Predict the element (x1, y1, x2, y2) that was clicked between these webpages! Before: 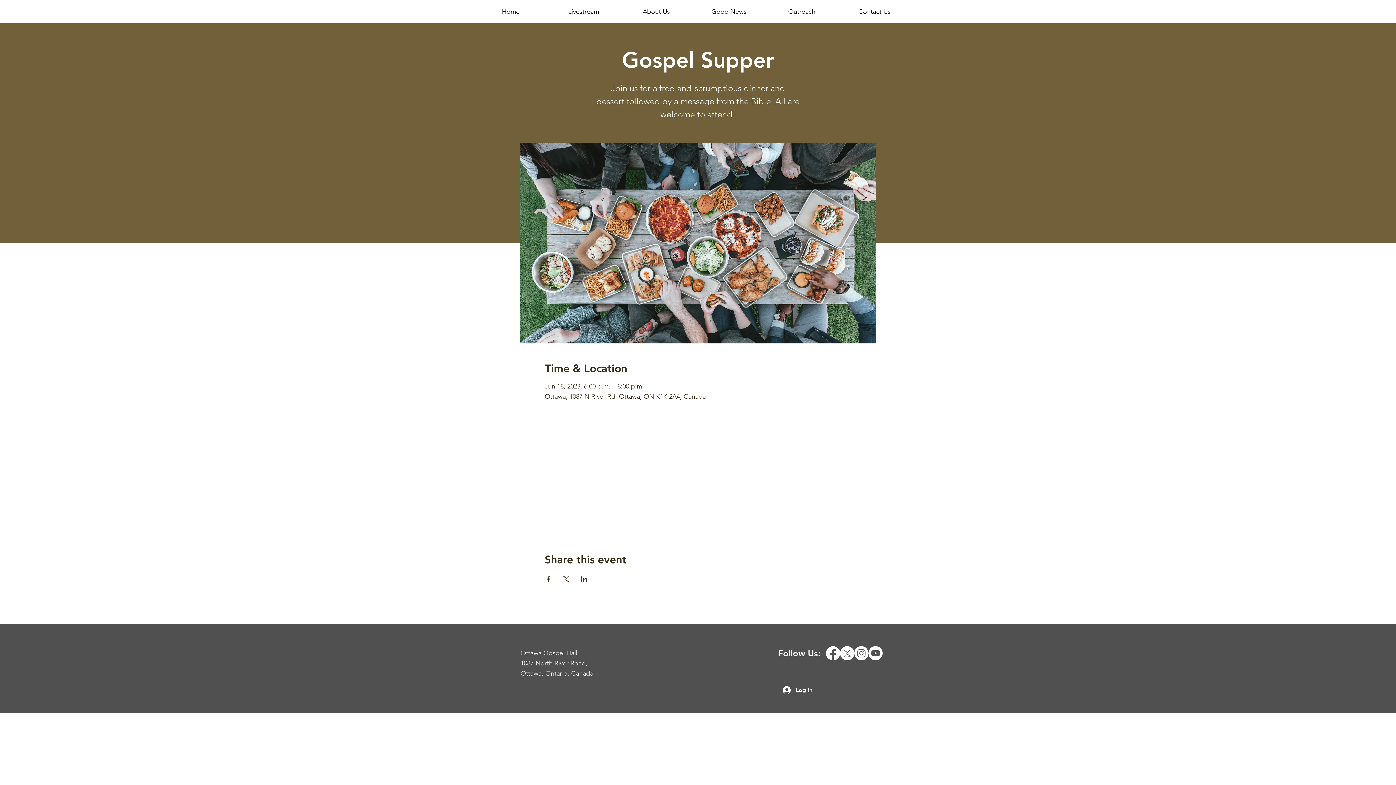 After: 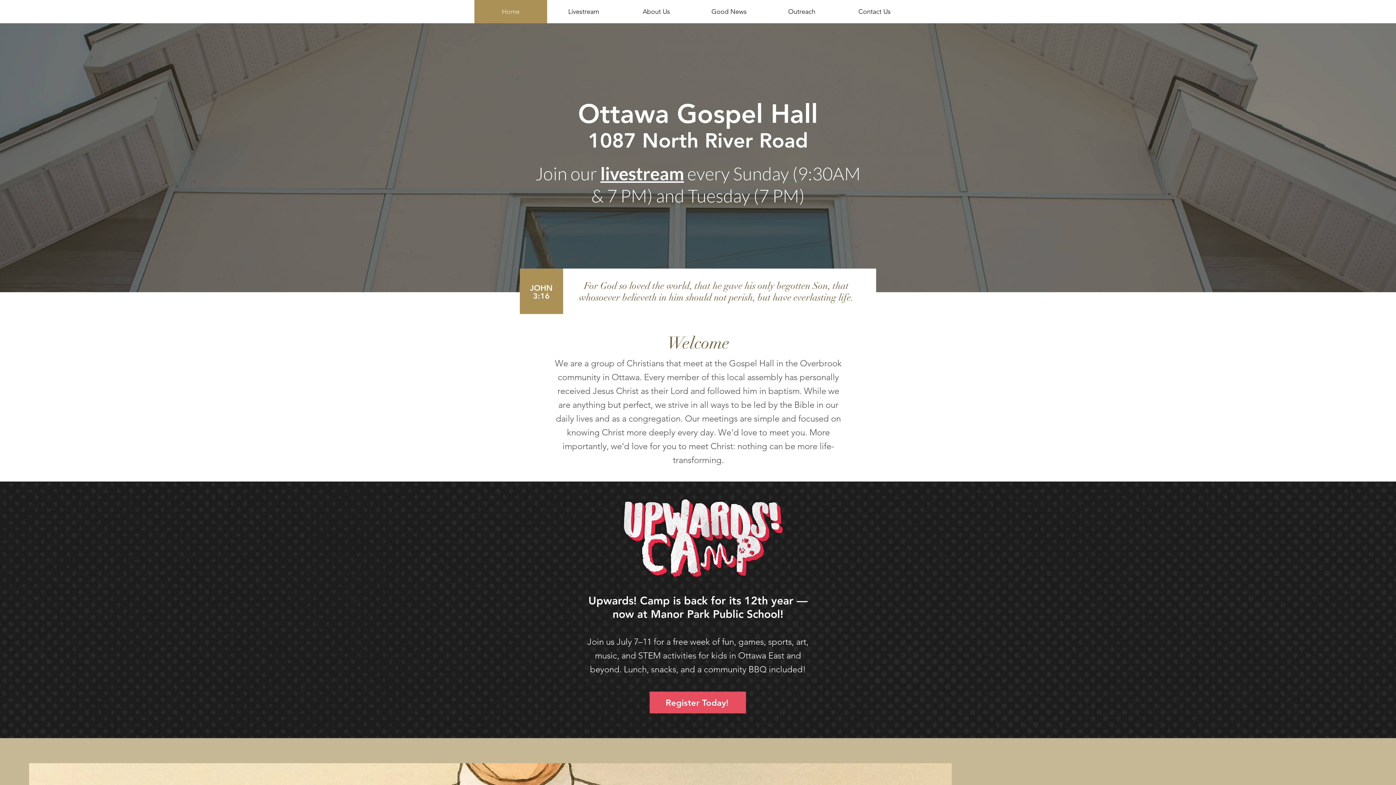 Action: bbox: (474, 0, 547, 23) label: Home